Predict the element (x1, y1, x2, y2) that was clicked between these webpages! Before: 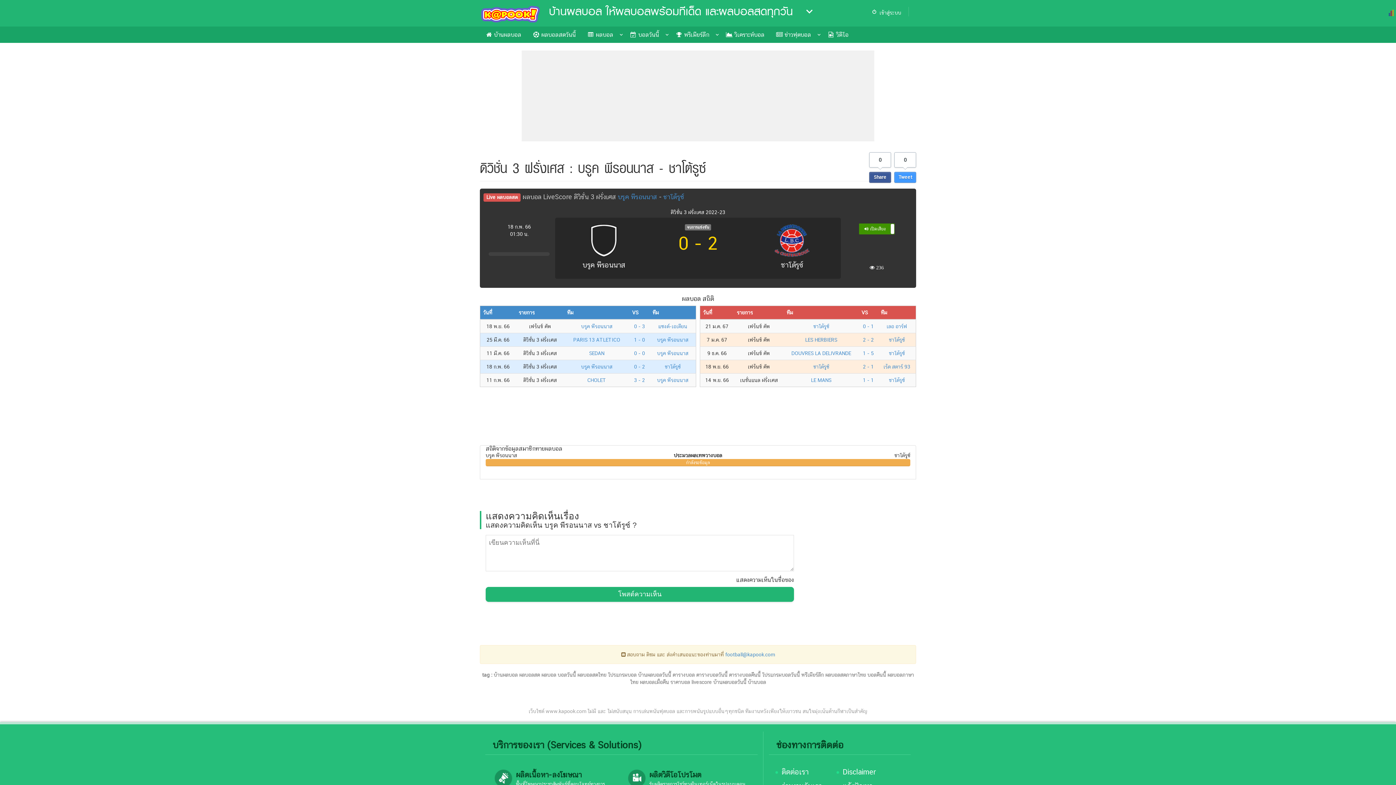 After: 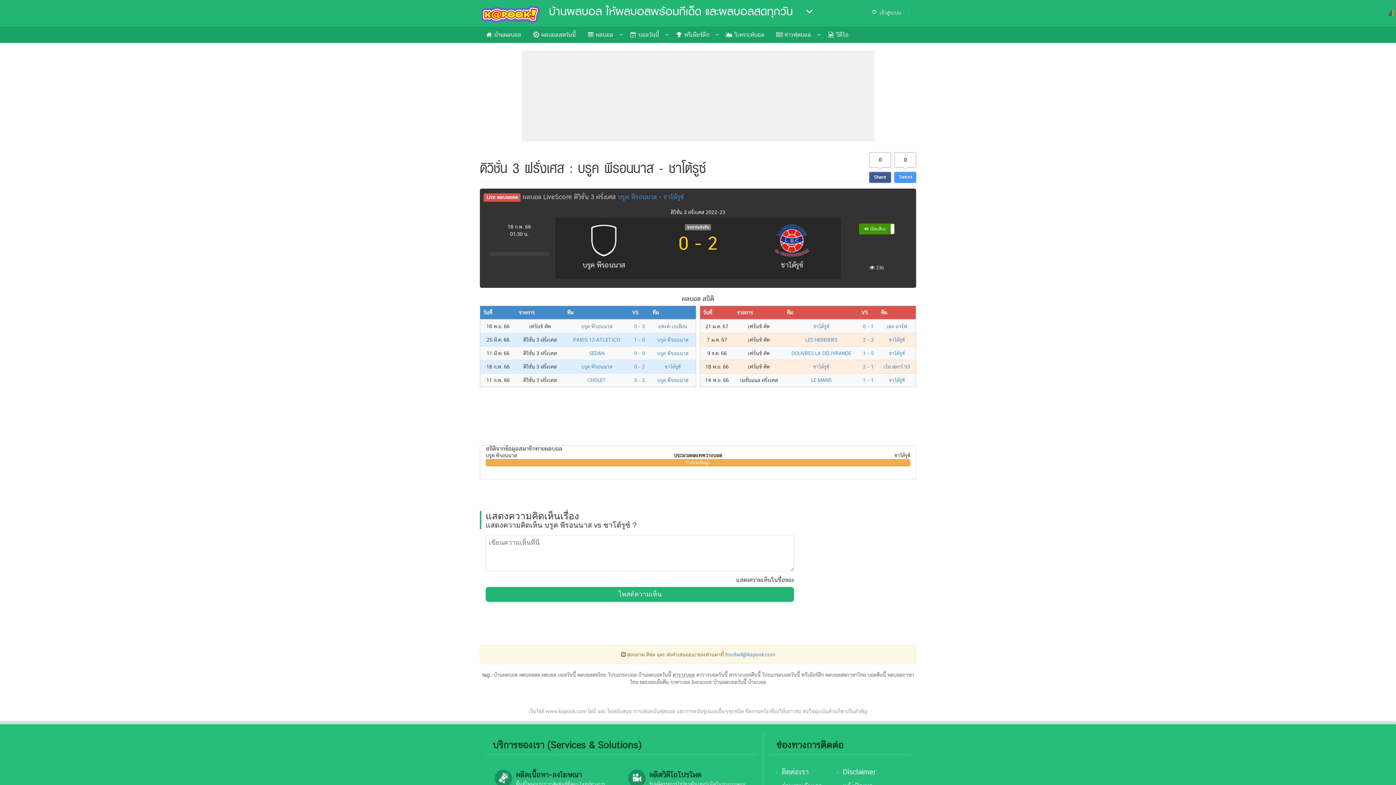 Action: bbox: (672, 672, 694, 678) label: ตารางบอล